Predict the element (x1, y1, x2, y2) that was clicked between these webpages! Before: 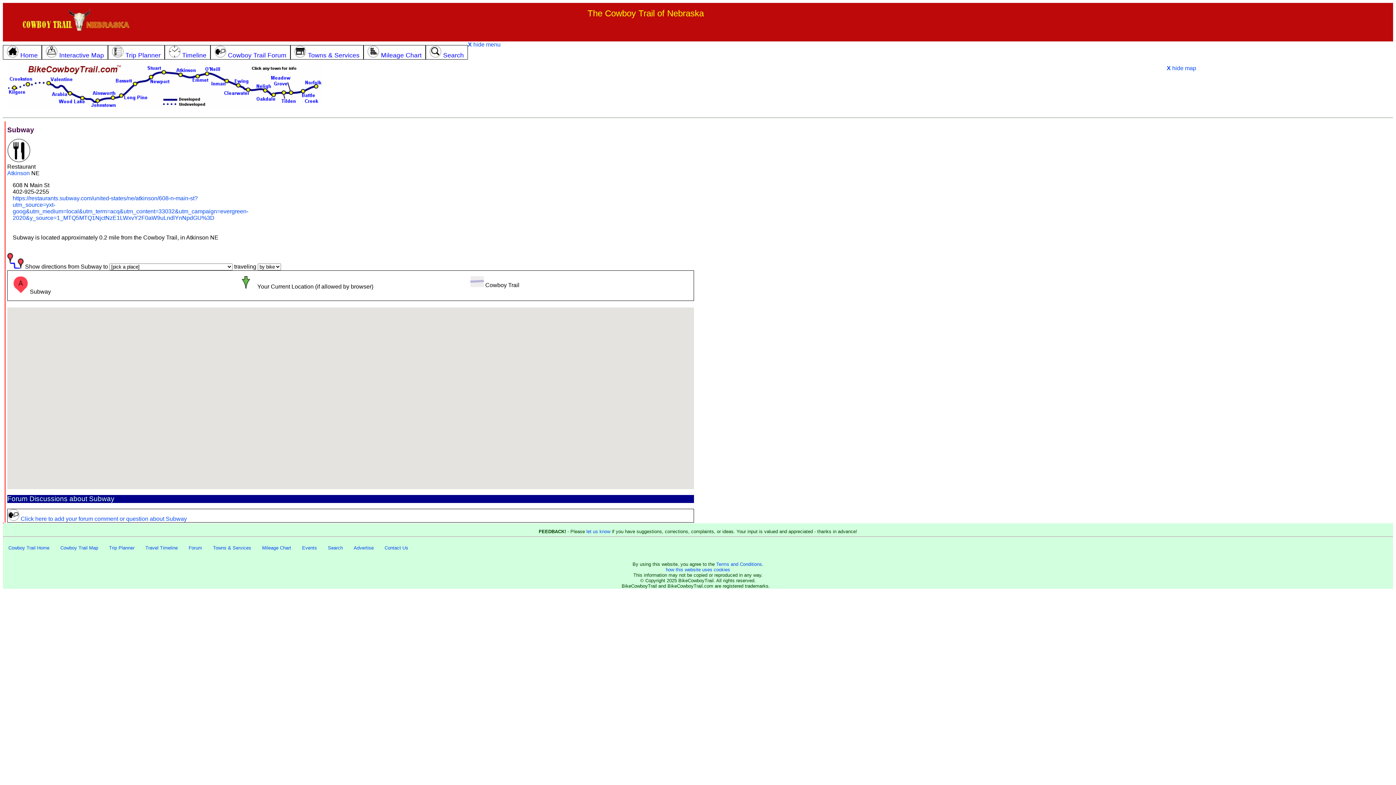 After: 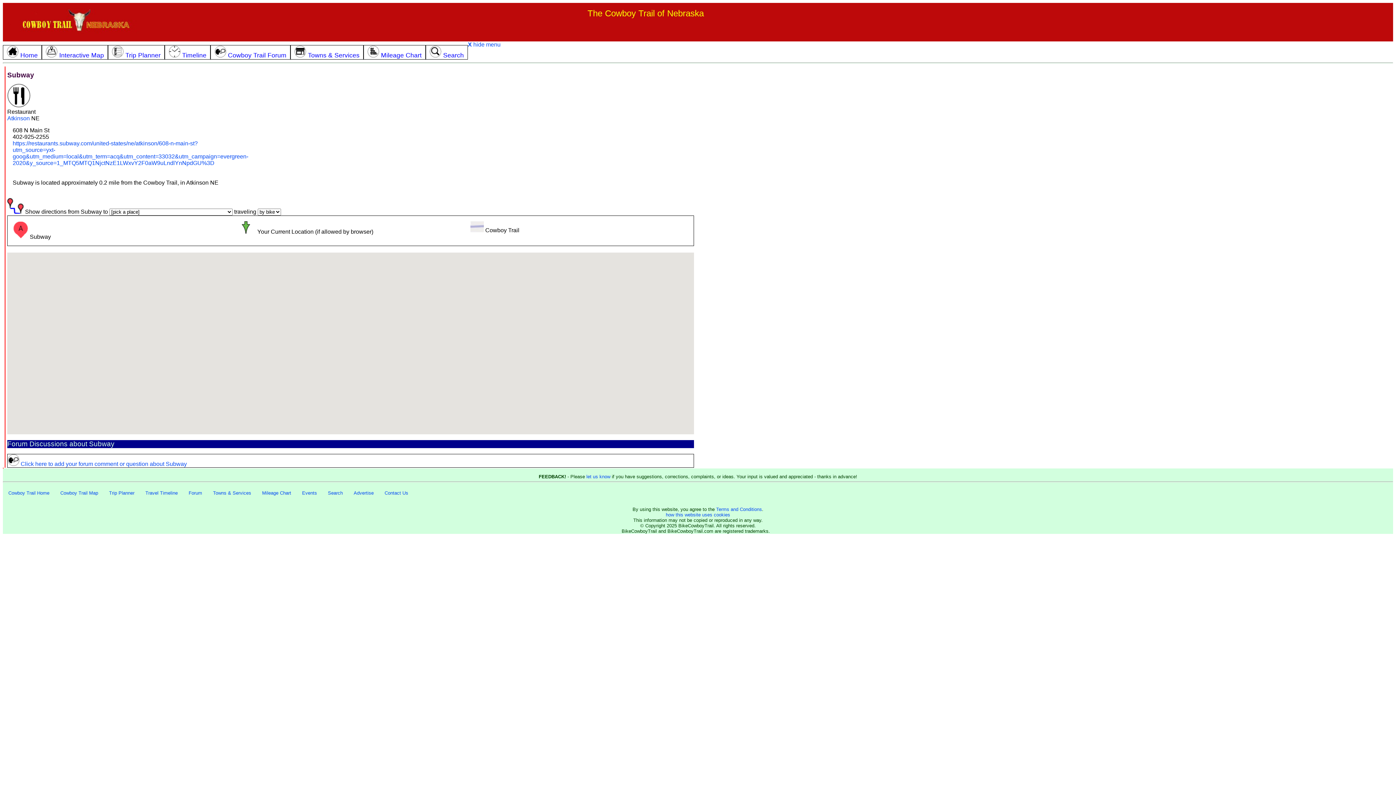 Action: bbox: (1167, 65, 1196, 71) label: X hide map